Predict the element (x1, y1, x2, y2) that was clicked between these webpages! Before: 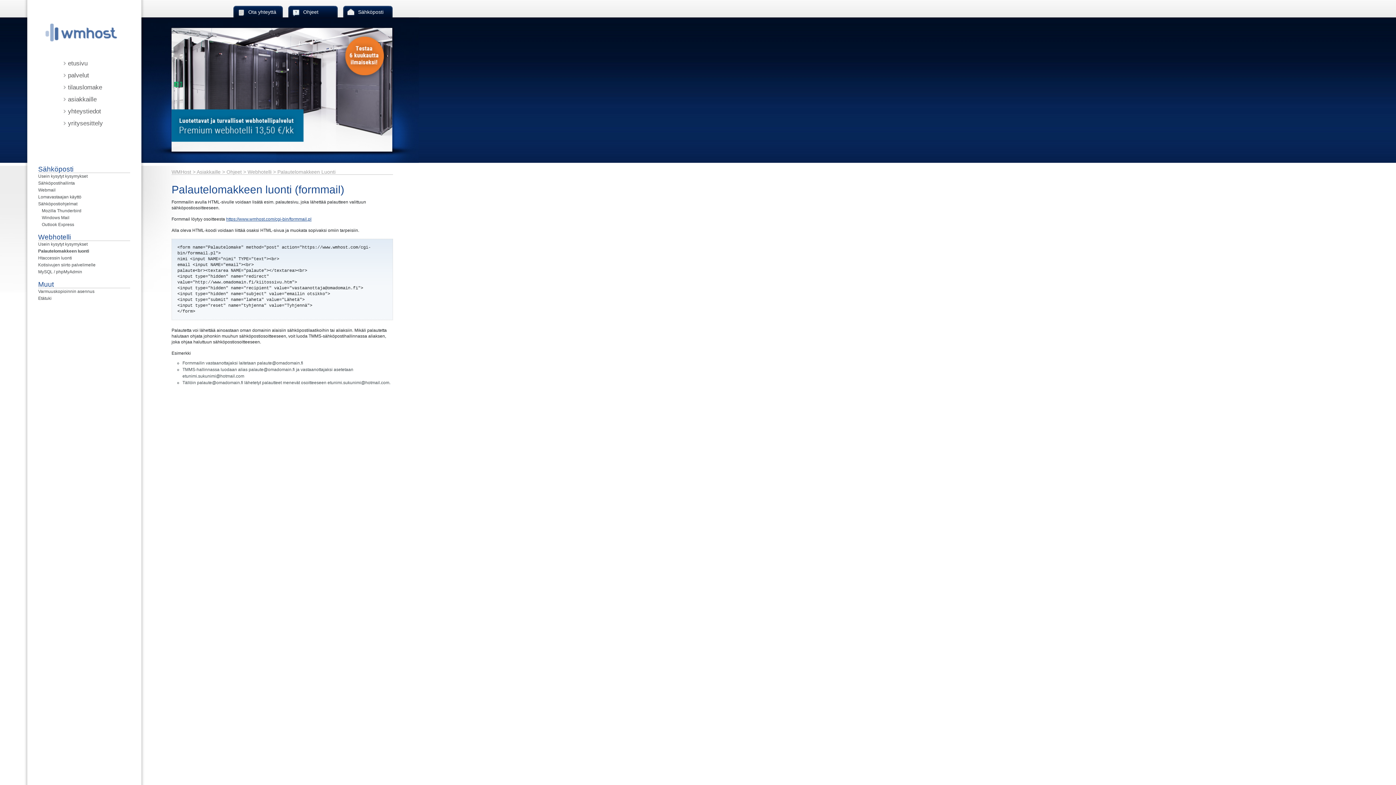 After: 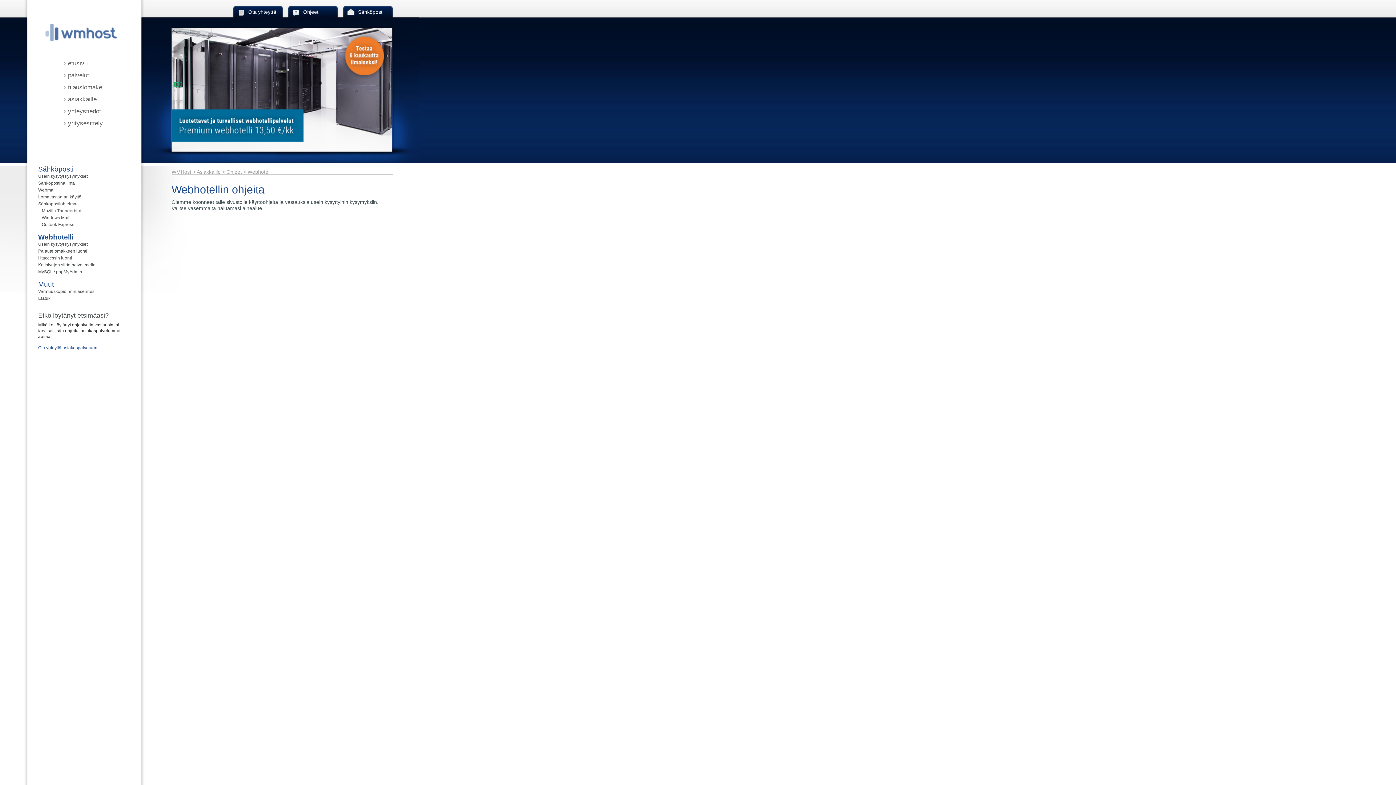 Action: bbox: (38, 233, 130, 241) label: Webhotelli